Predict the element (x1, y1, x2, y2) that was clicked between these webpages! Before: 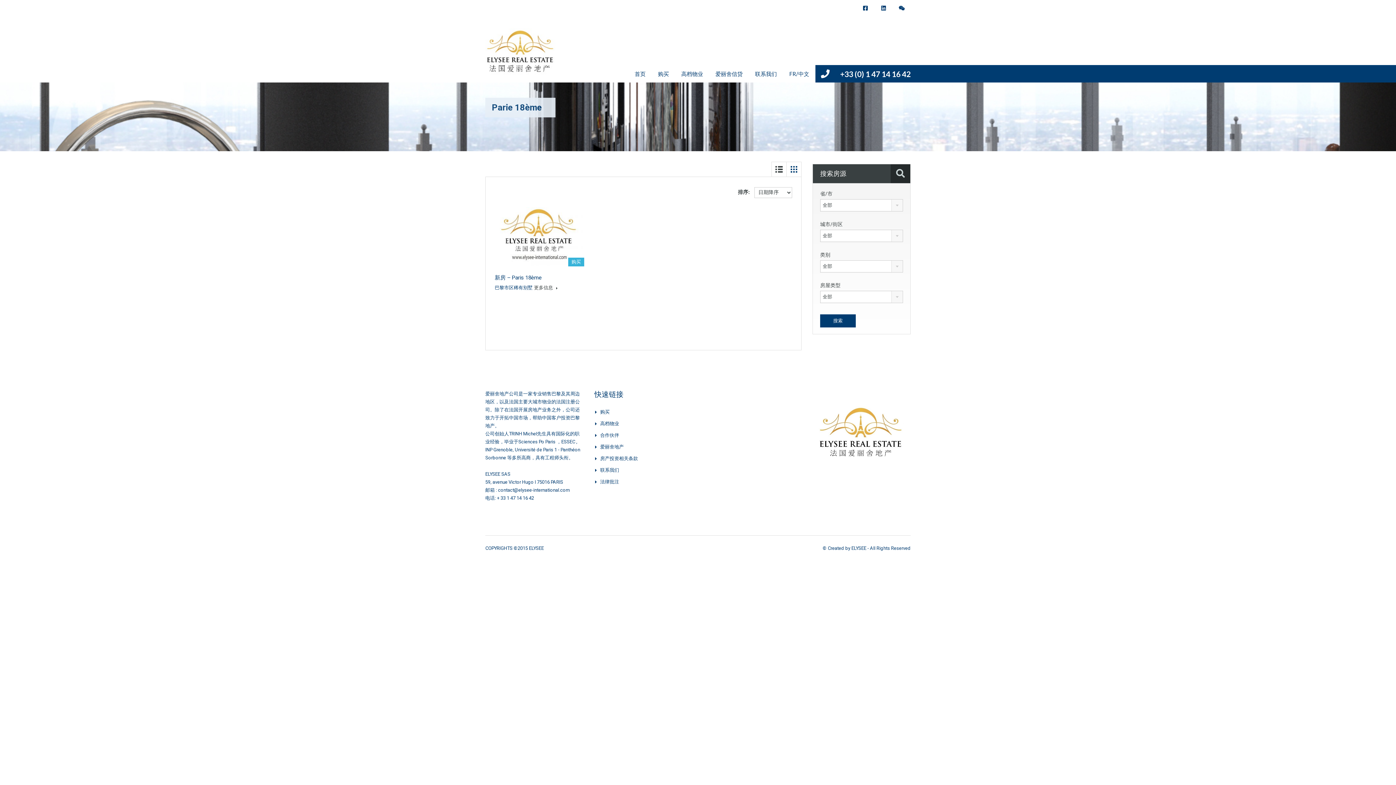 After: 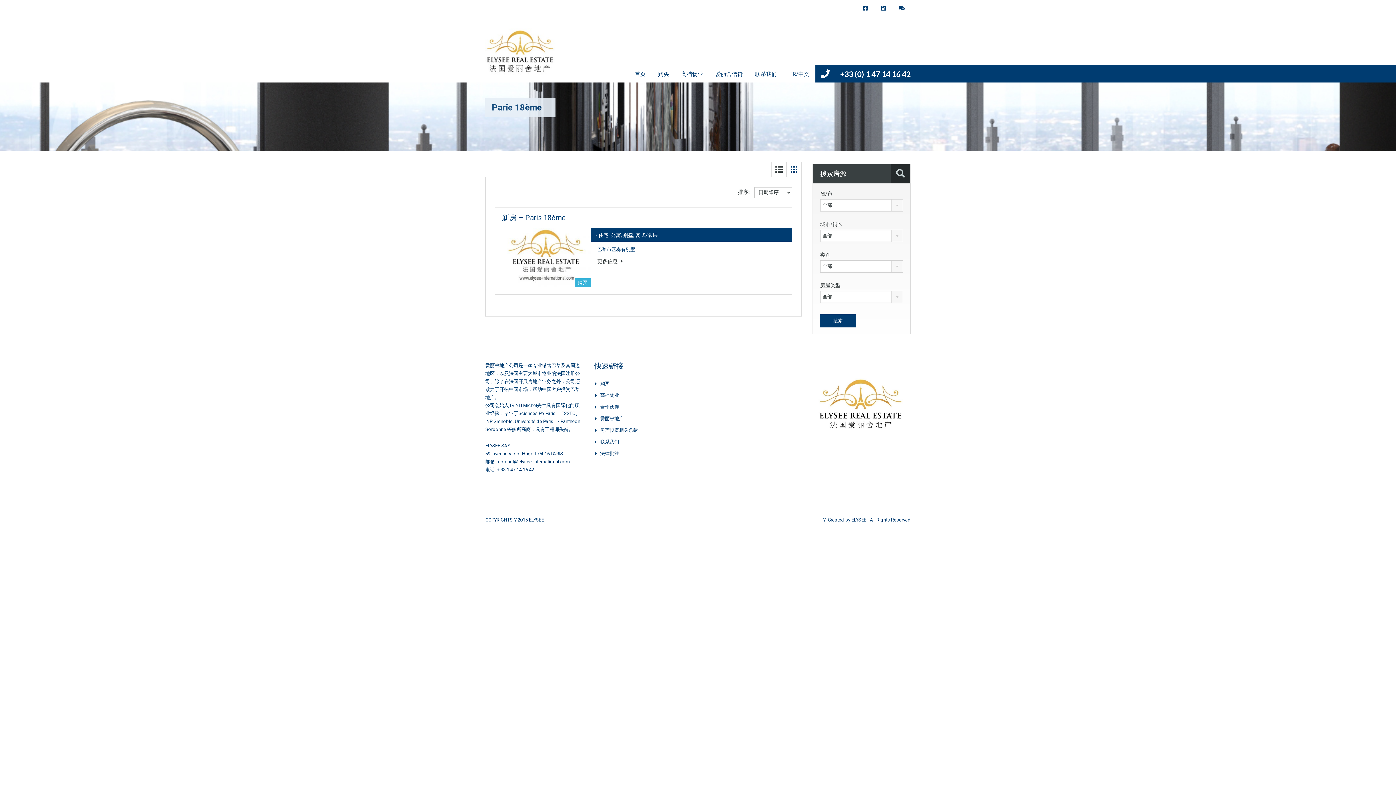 Action: bbox: (772, 162, 786, 176)